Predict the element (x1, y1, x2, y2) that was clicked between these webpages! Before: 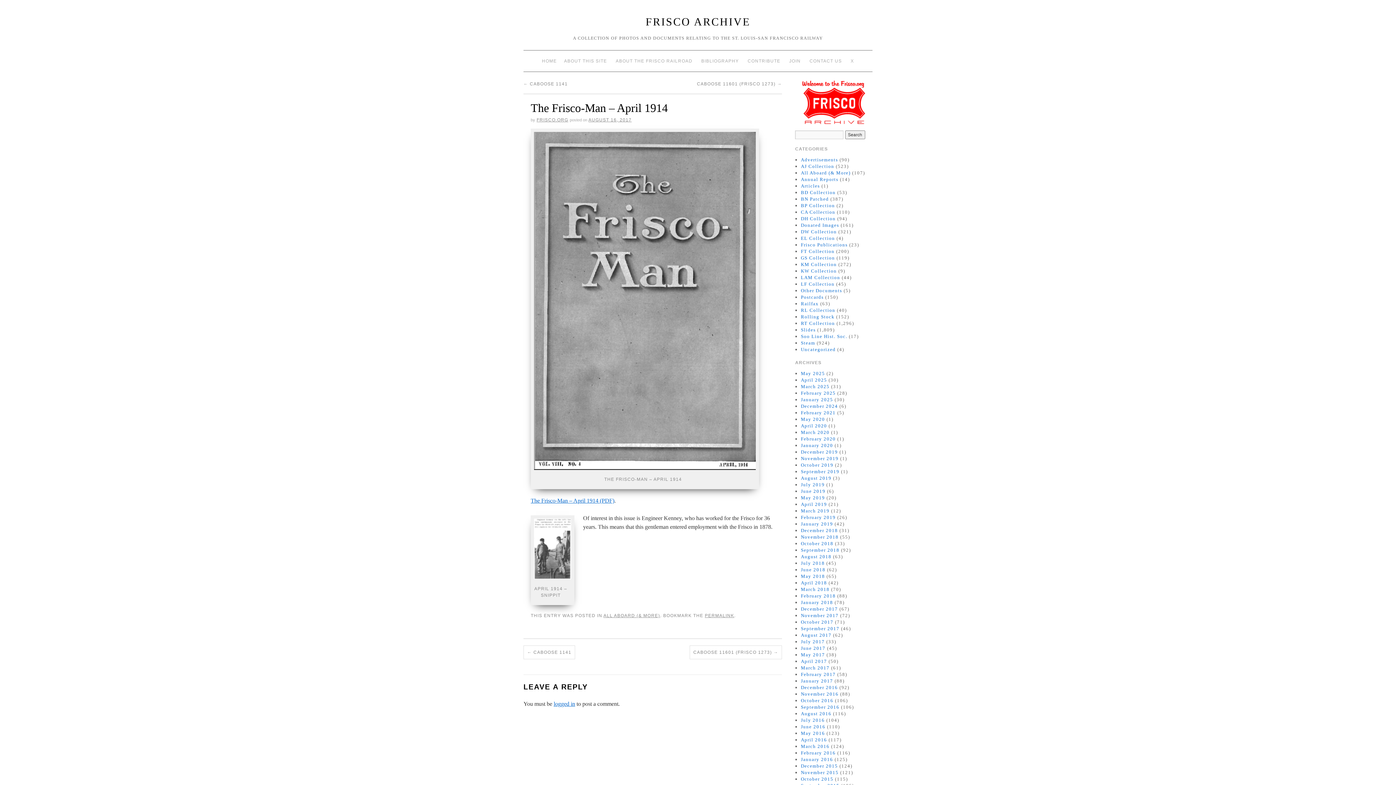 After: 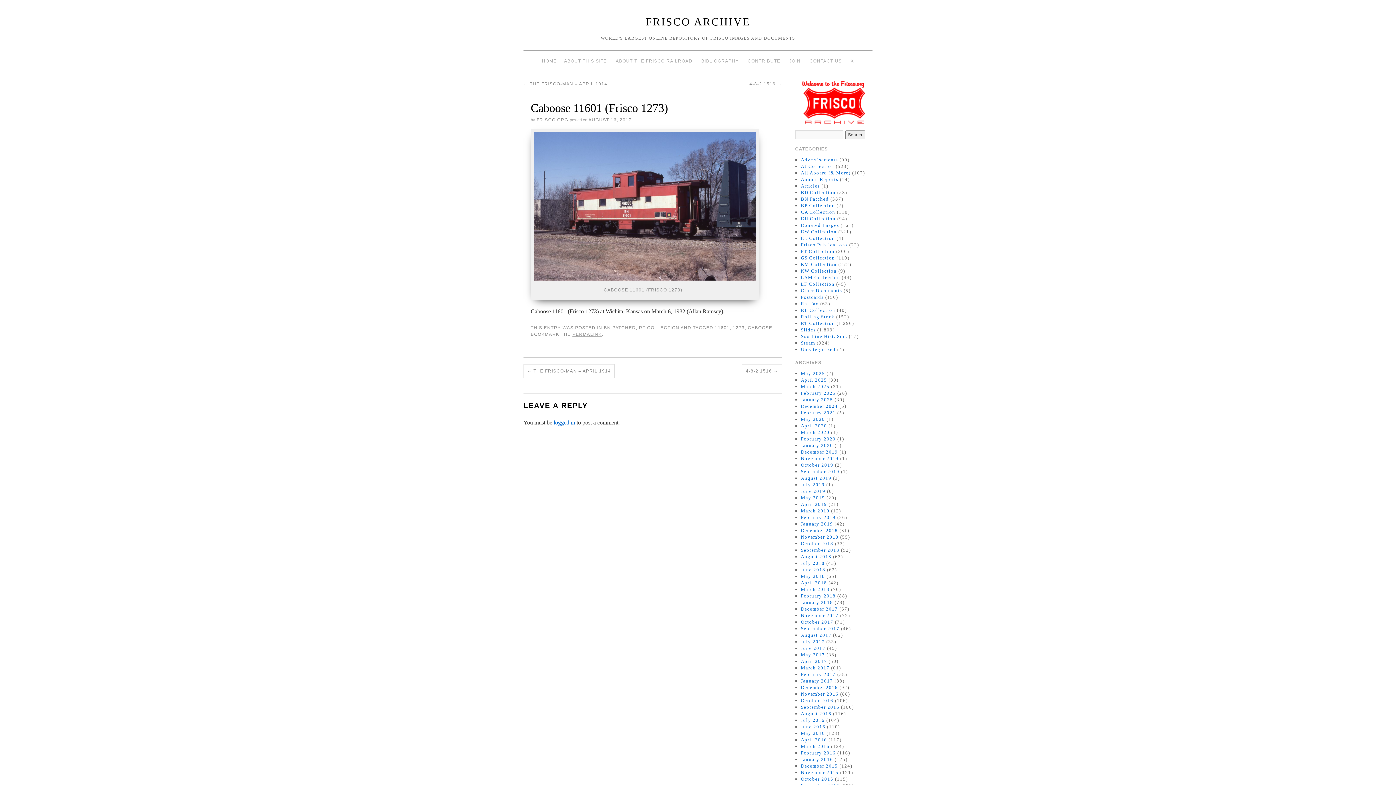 Action: label: CABOOSE 11601 (FRISCO 1273) → bbox: (697, 81, 782, 86)